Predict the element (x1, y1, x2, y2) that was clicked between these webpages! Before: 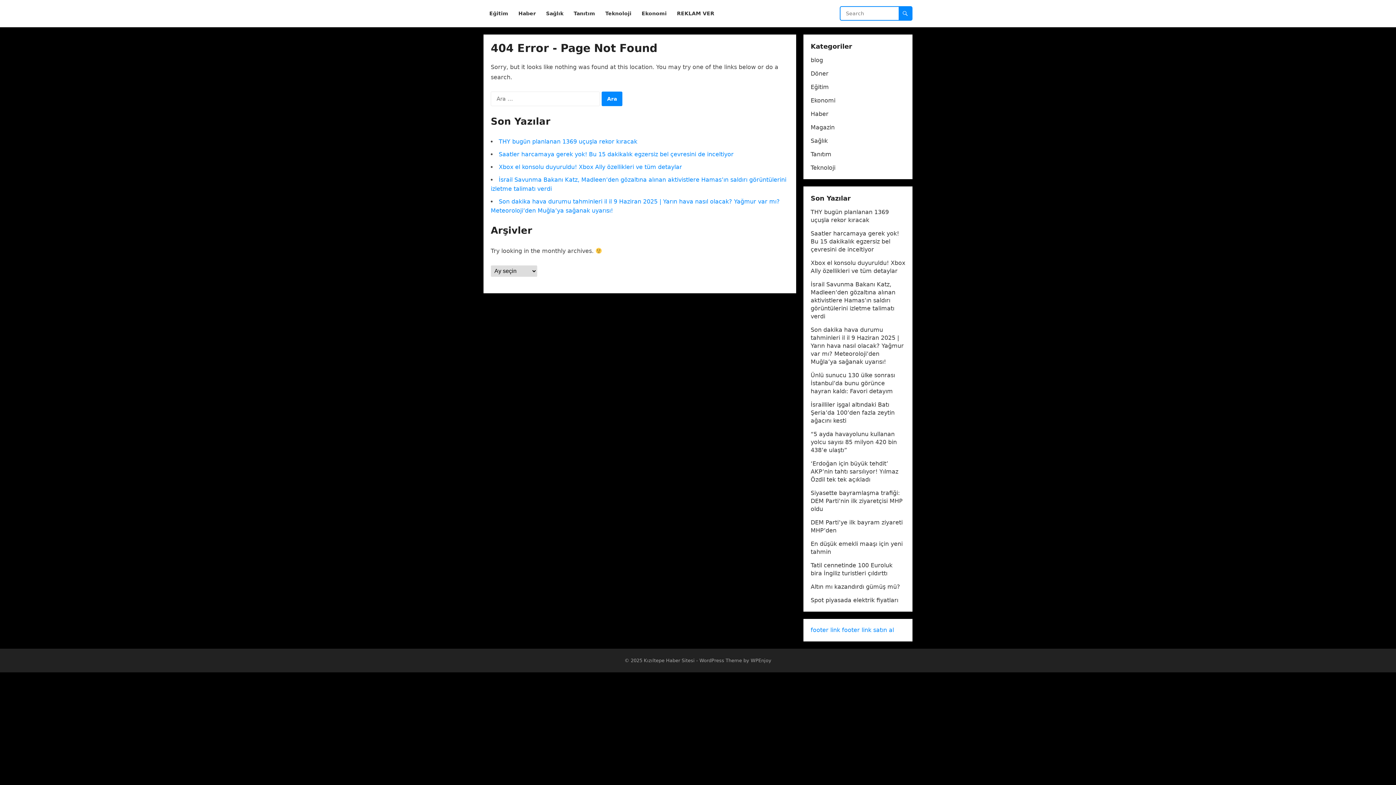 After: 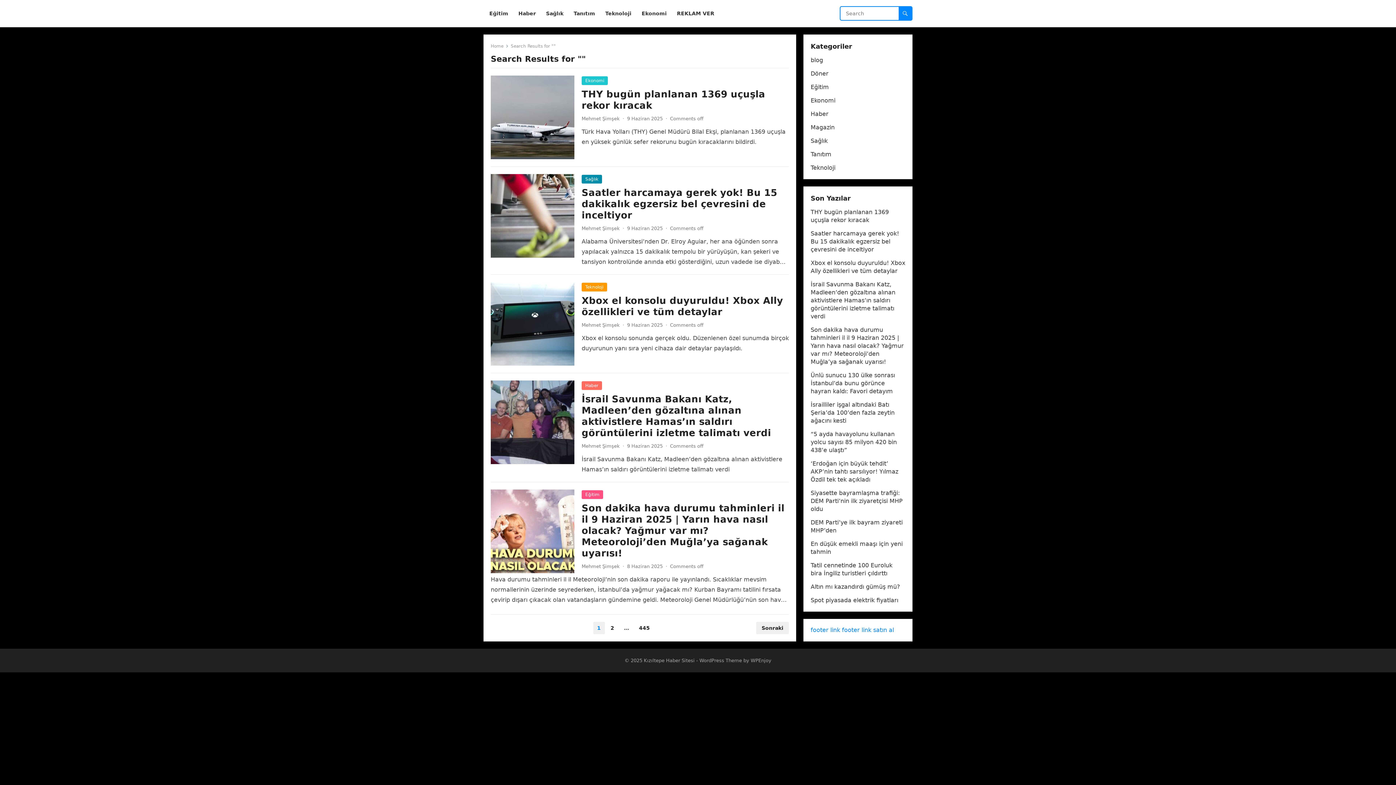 Action: bbox: (898, 6, 912, 20)